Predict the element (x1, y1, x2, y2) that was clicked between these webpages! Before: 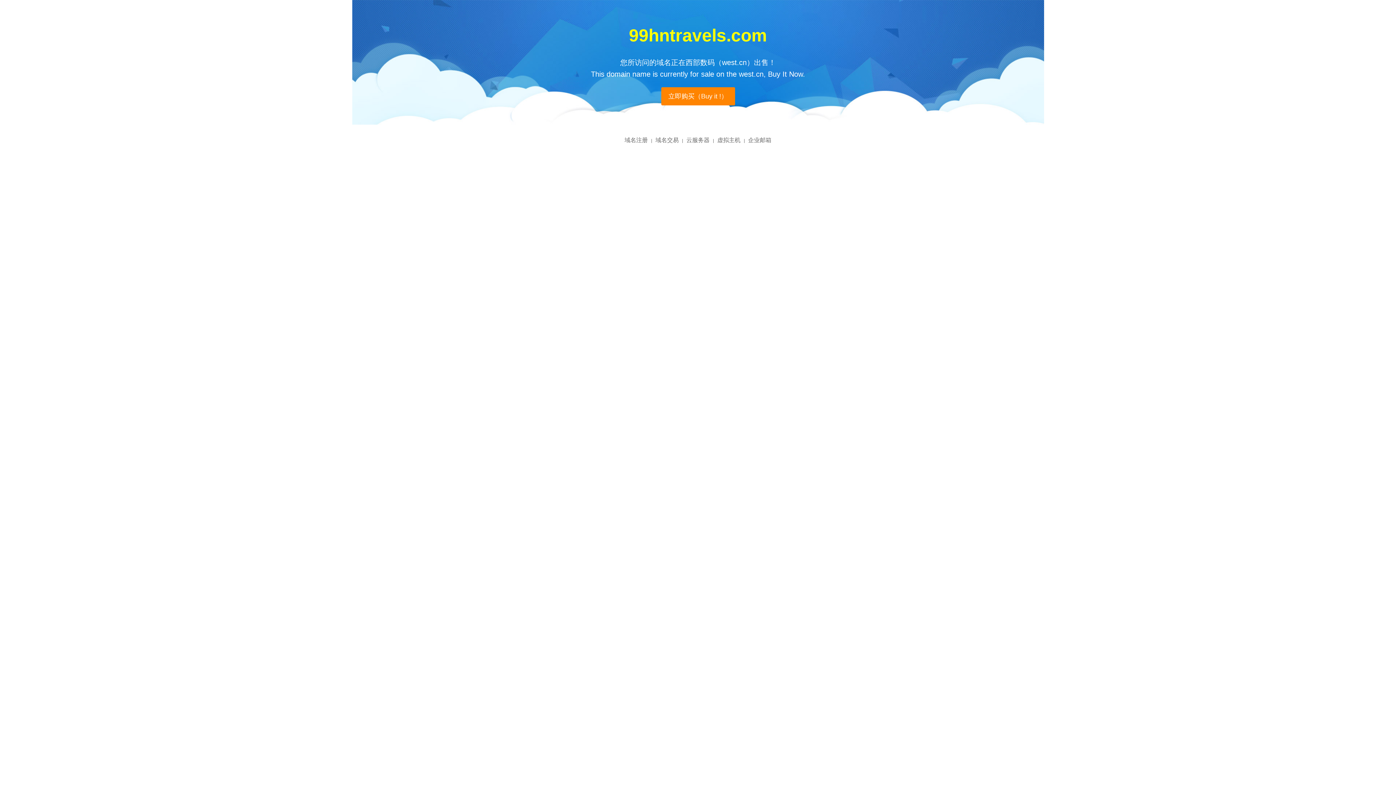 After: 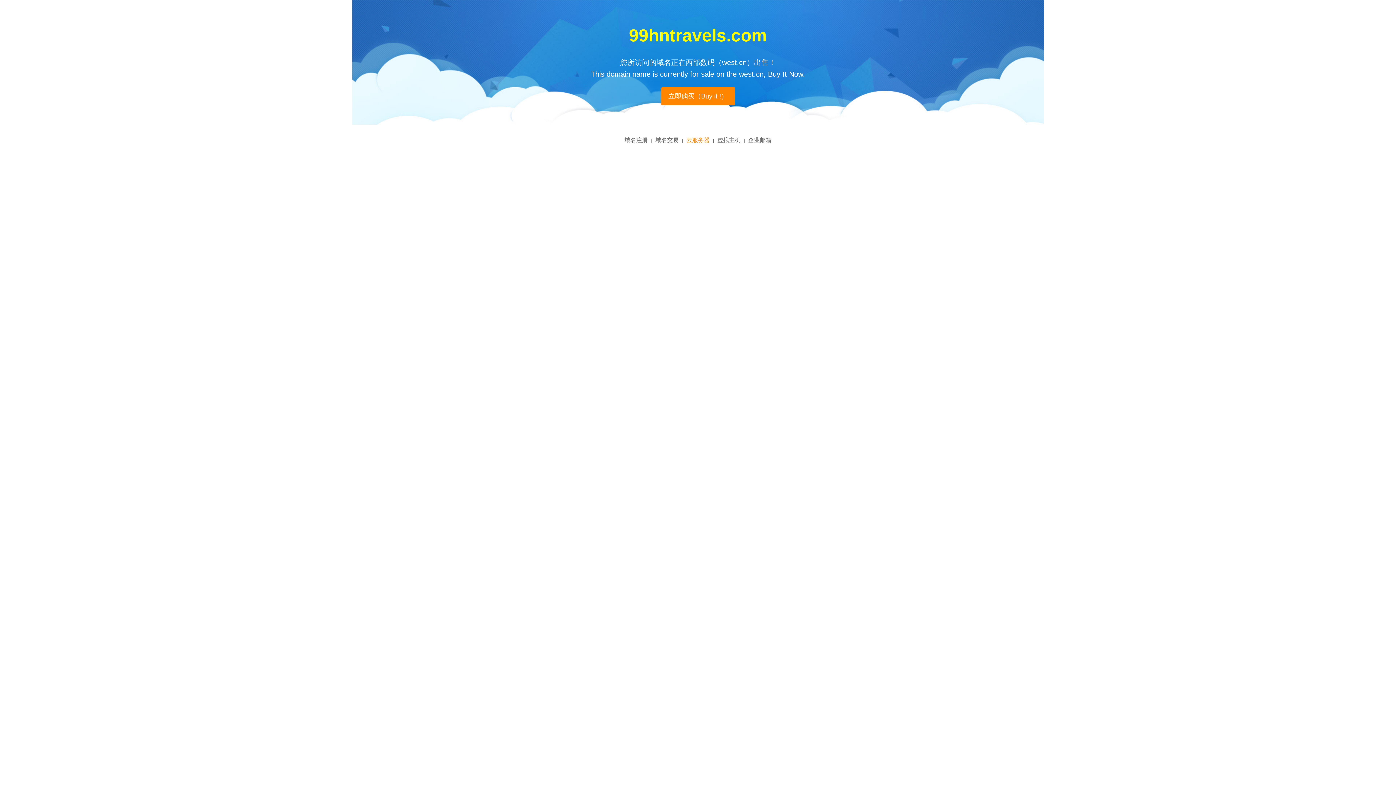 Action: bbox: (686, 137, 709, 143) label: 云服务器